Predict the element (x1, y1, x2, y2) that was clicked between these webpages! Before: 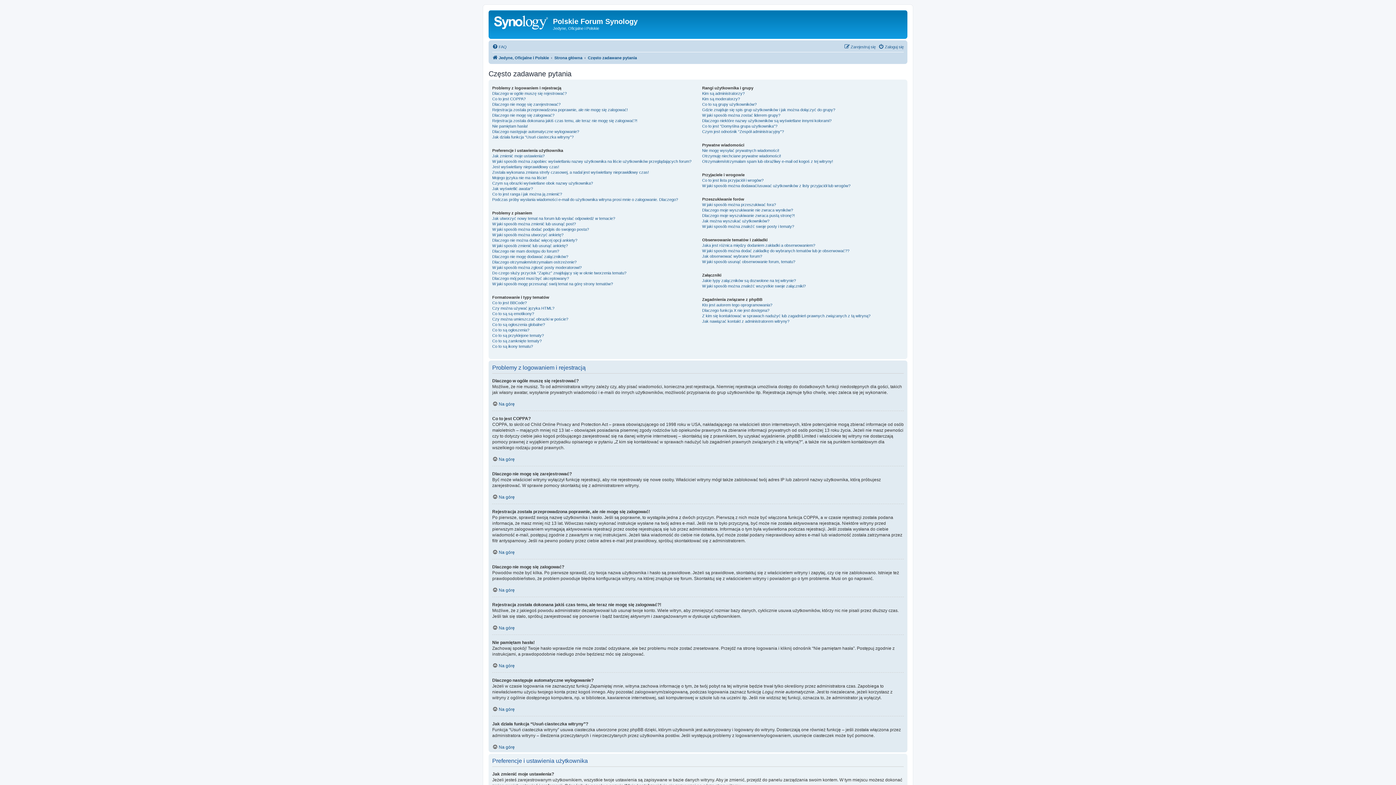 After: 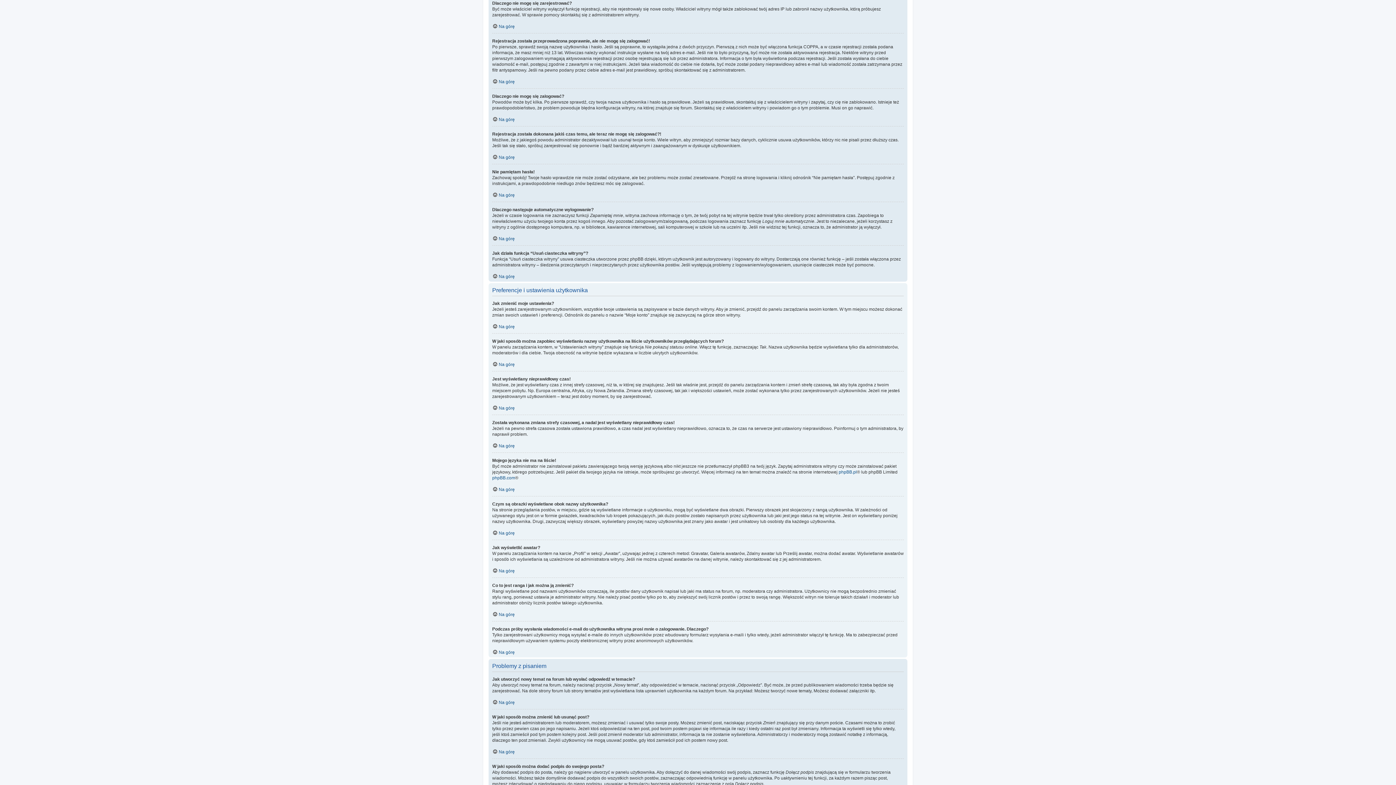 Action: label: Dlaczego nie mogę się zarejestrować? bbox: (492, 101, 560, 107)